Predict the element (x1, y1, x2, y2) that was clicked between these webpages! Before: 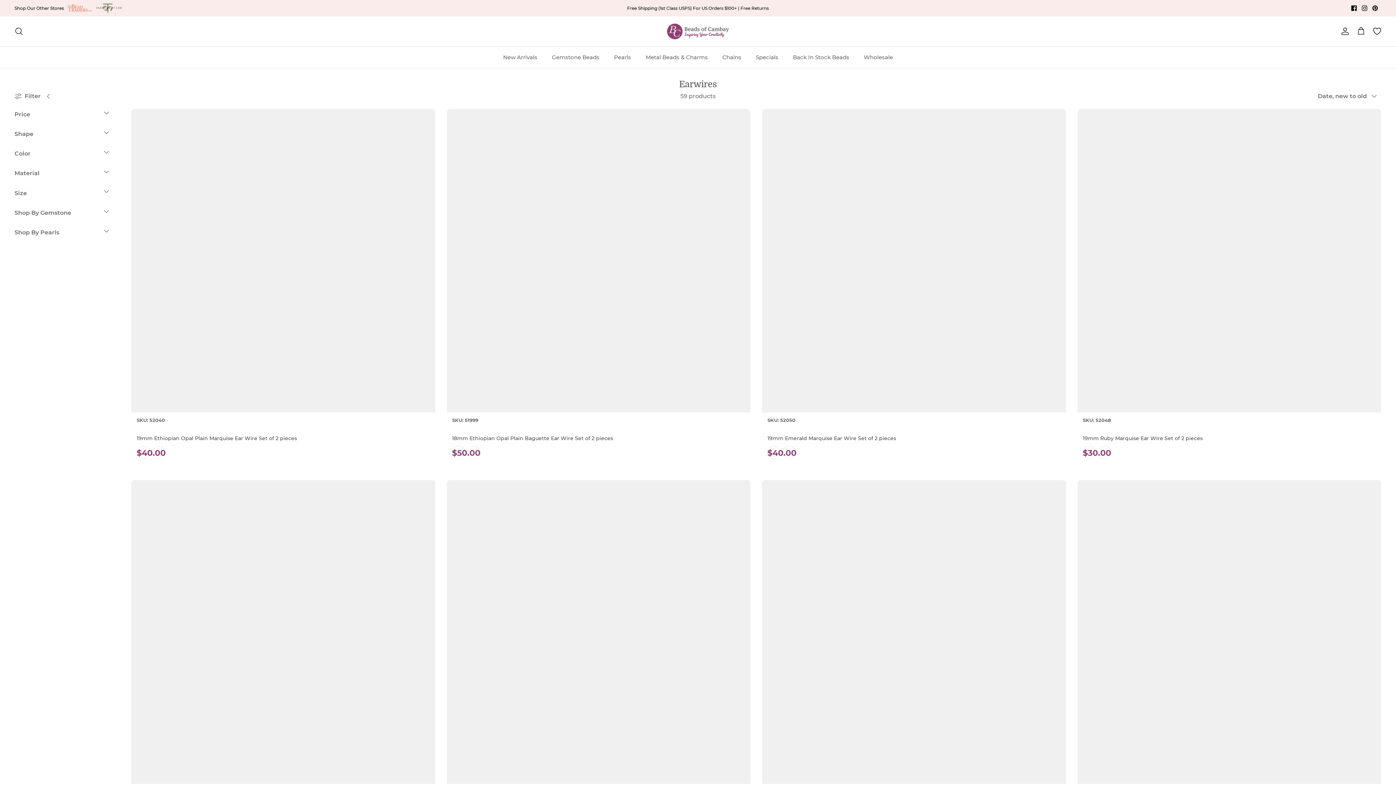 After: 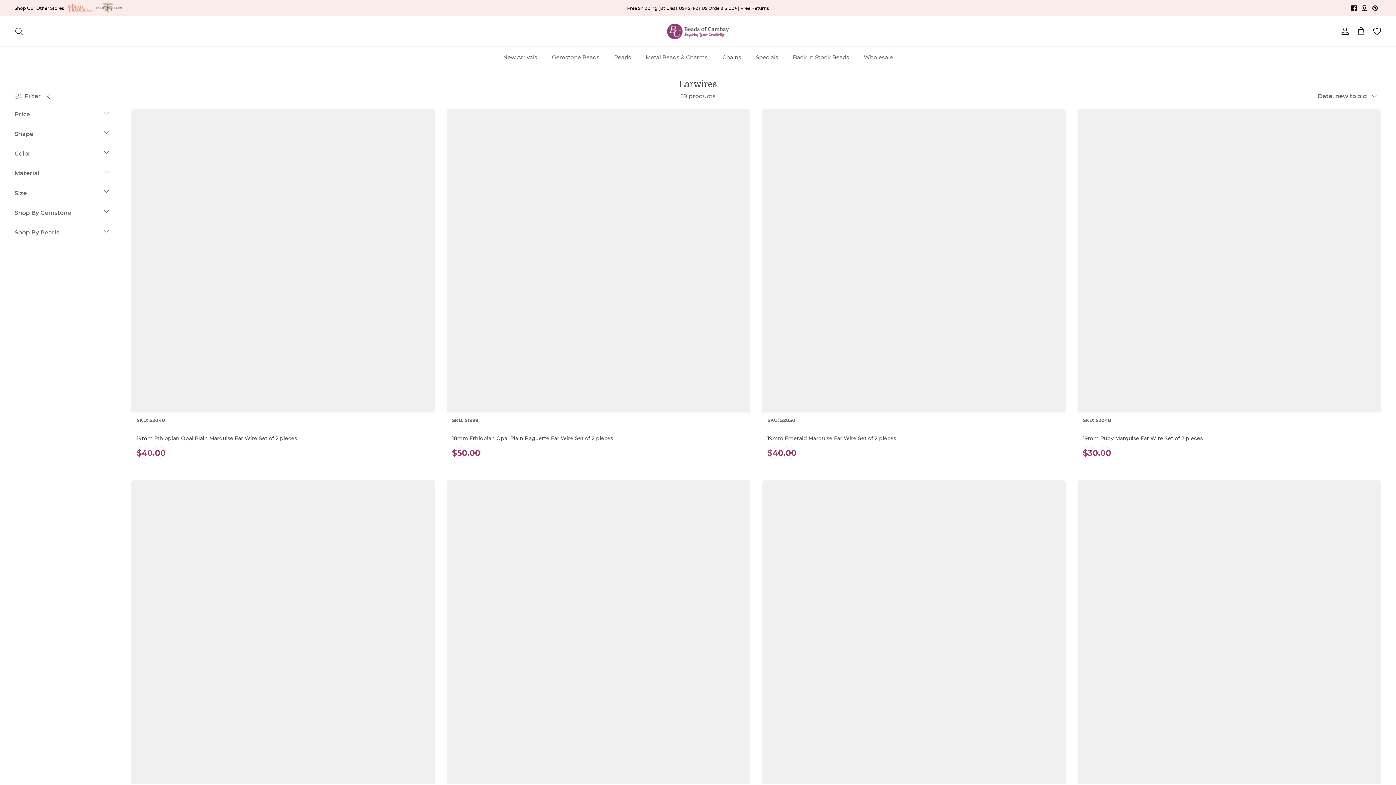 Action: bbox: (14, 167, 109, 183) label: Material